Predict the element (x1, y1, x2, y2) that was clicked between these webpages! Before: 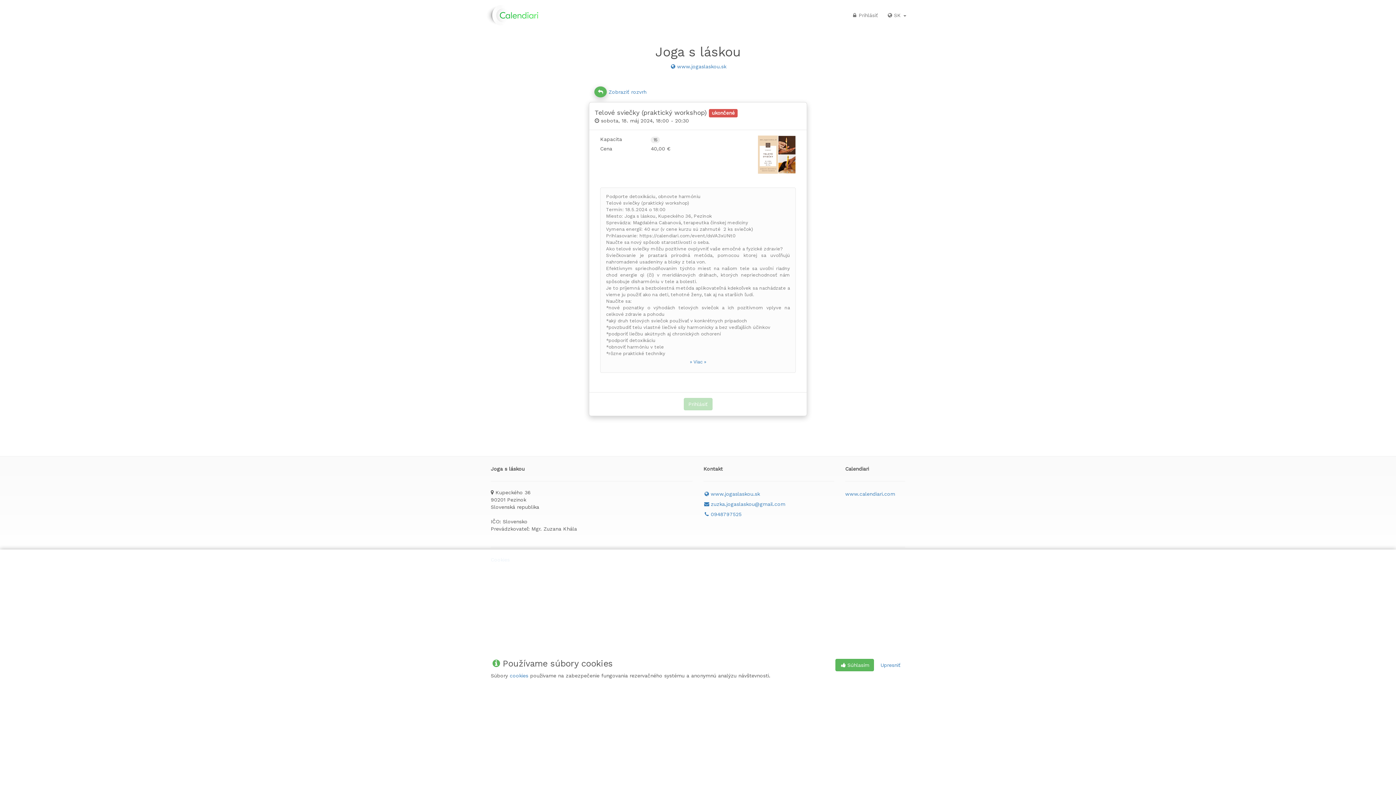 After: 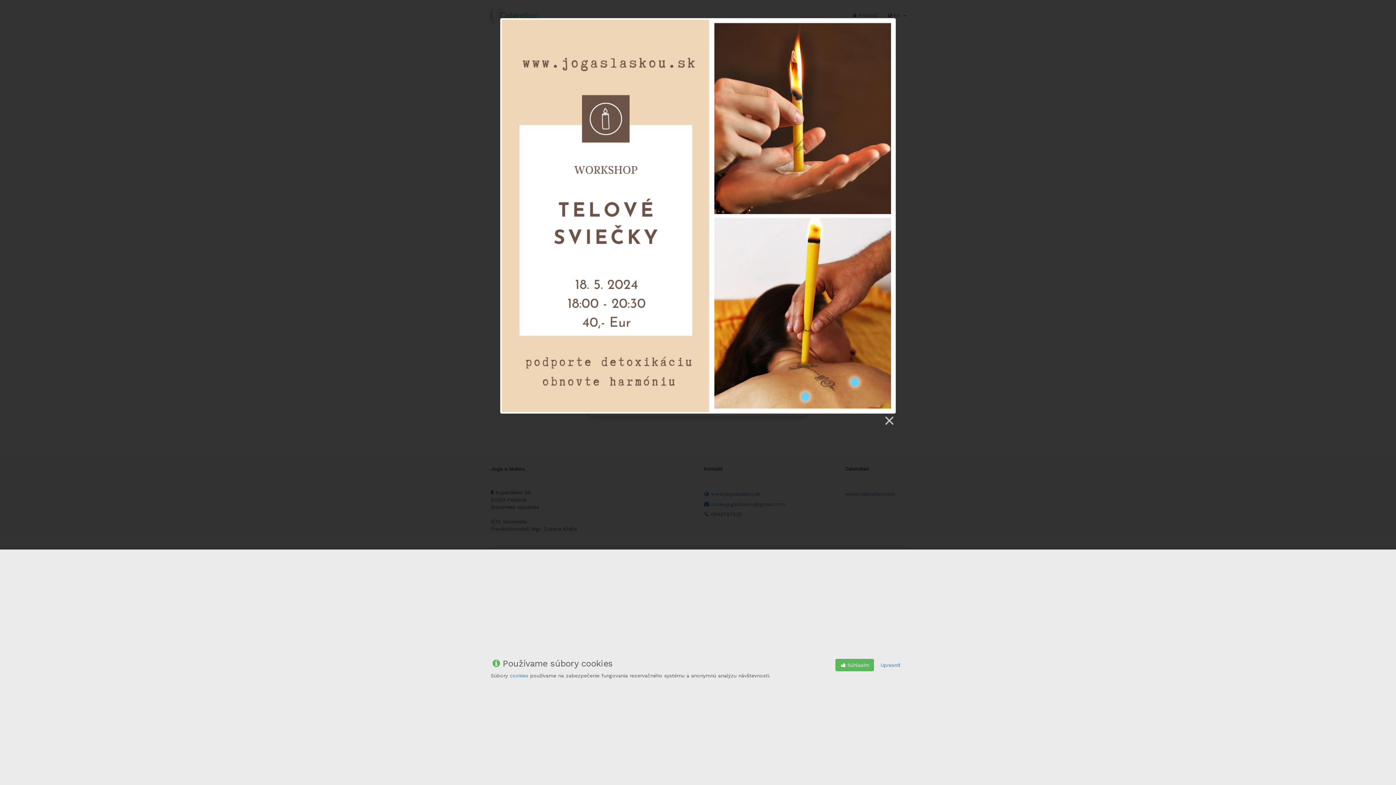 Action: bbox: (758, 151, 796, 157)